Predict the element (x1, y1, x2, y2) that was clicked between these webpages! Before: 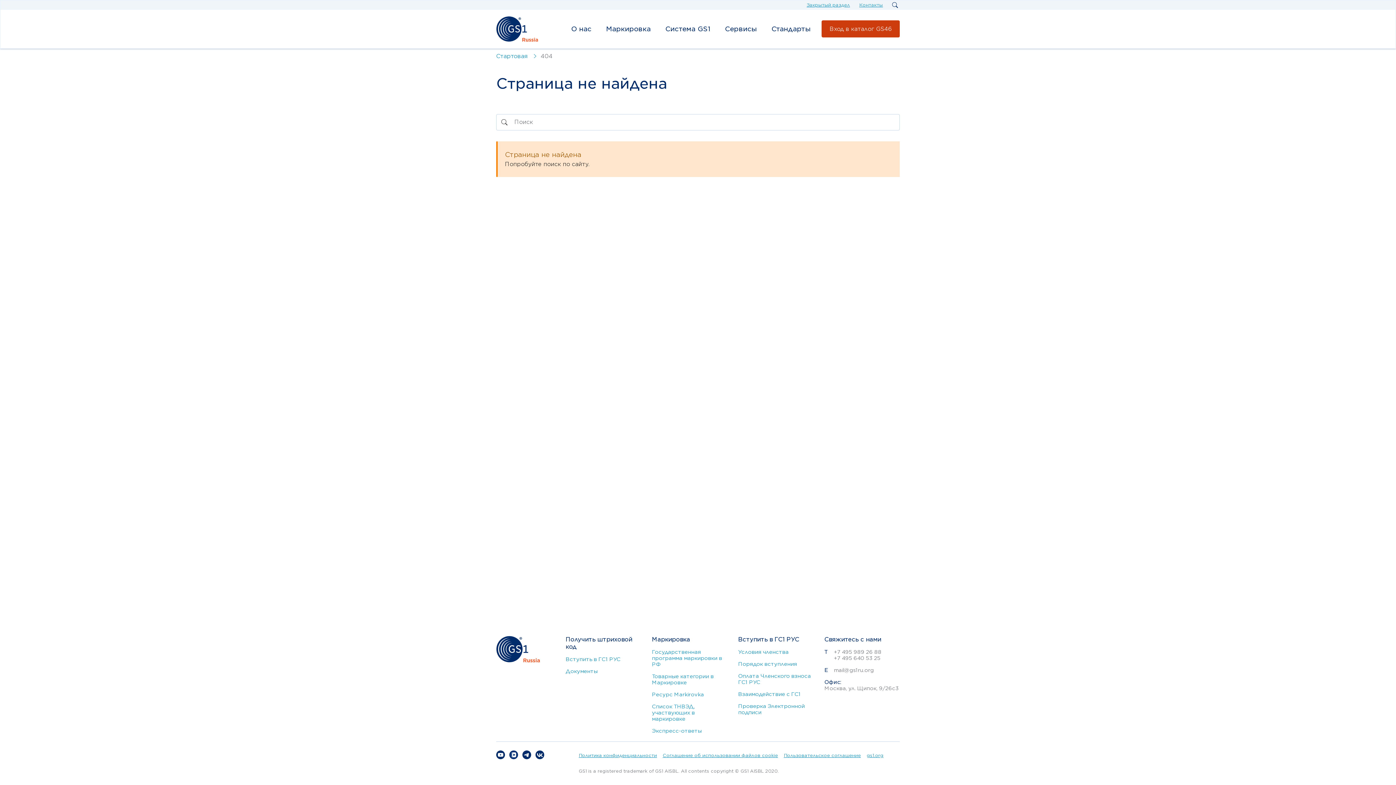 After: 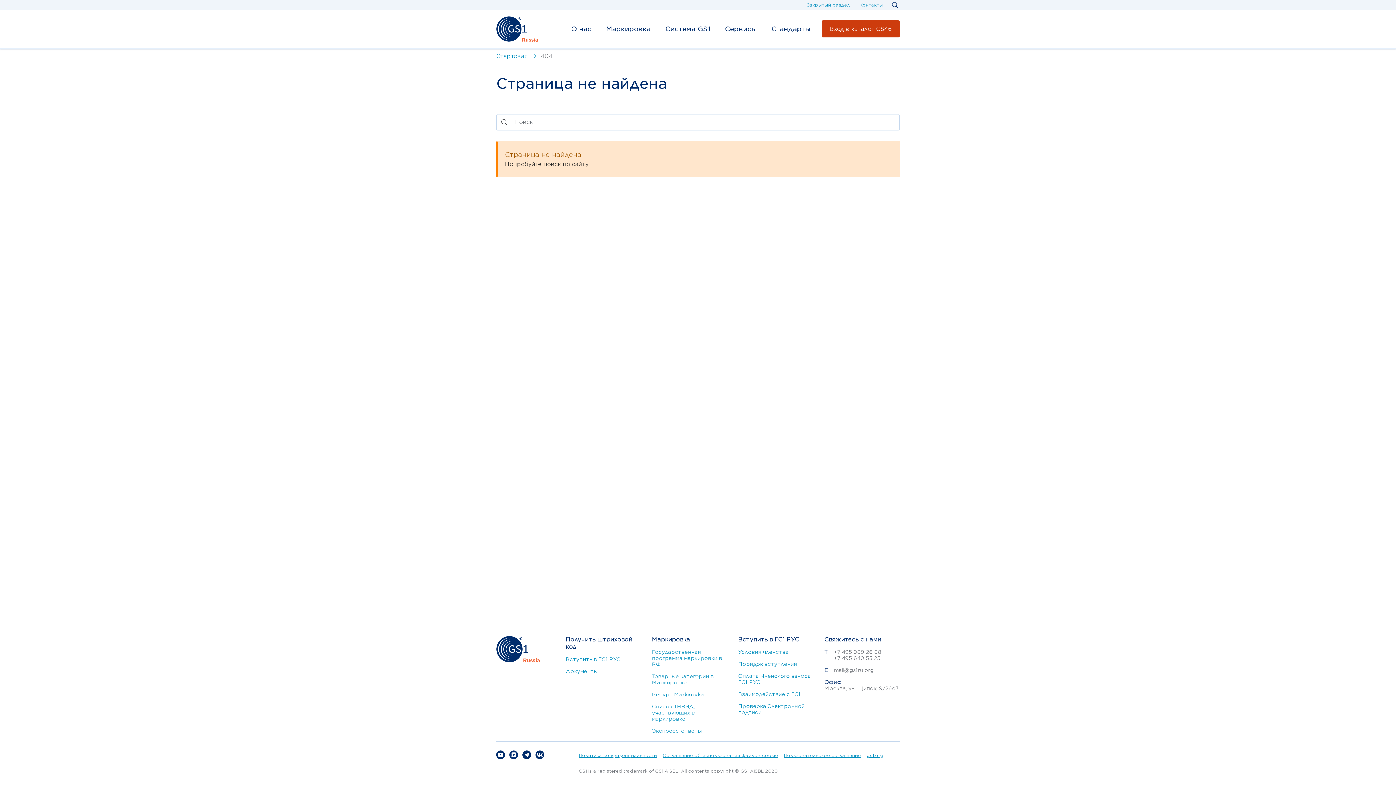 Action: bbox: (509, 750, 518, 759)